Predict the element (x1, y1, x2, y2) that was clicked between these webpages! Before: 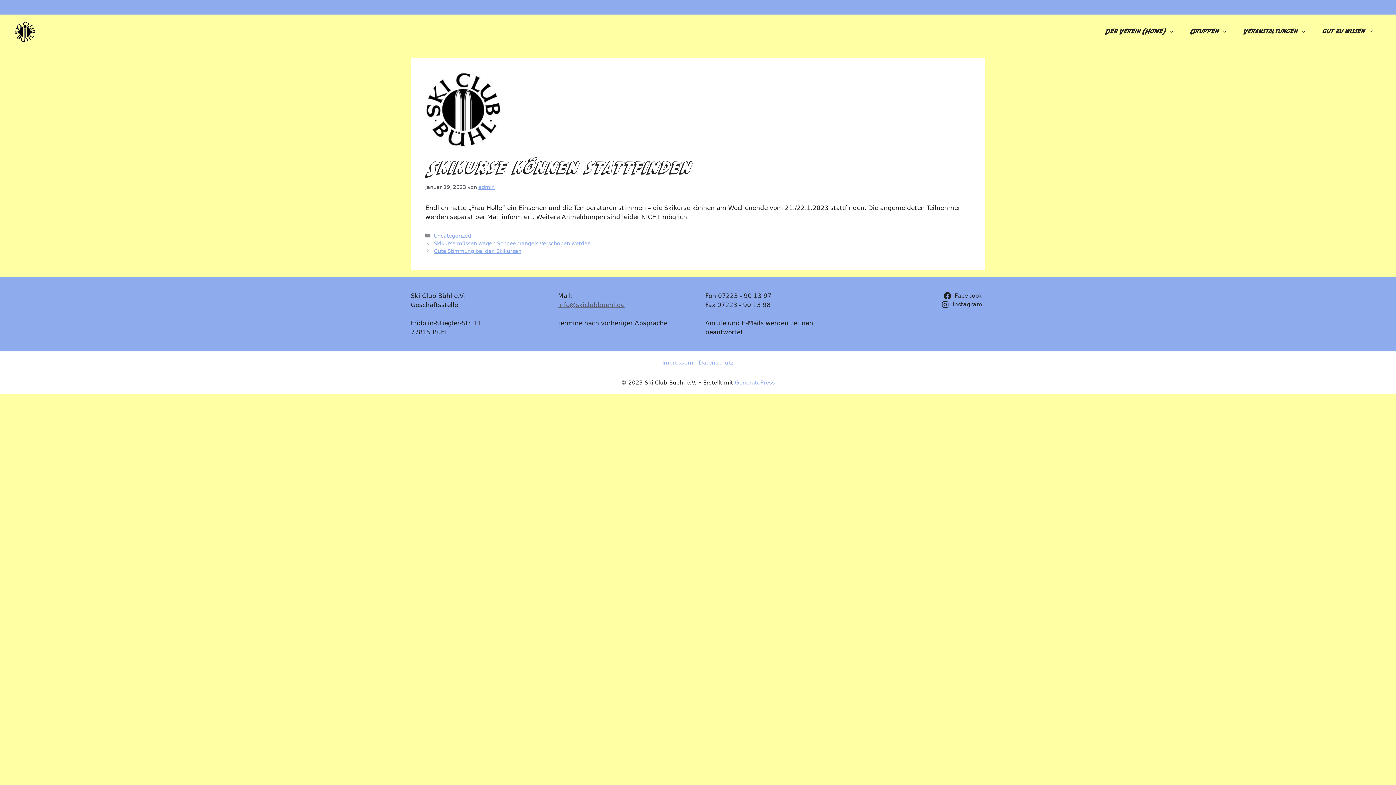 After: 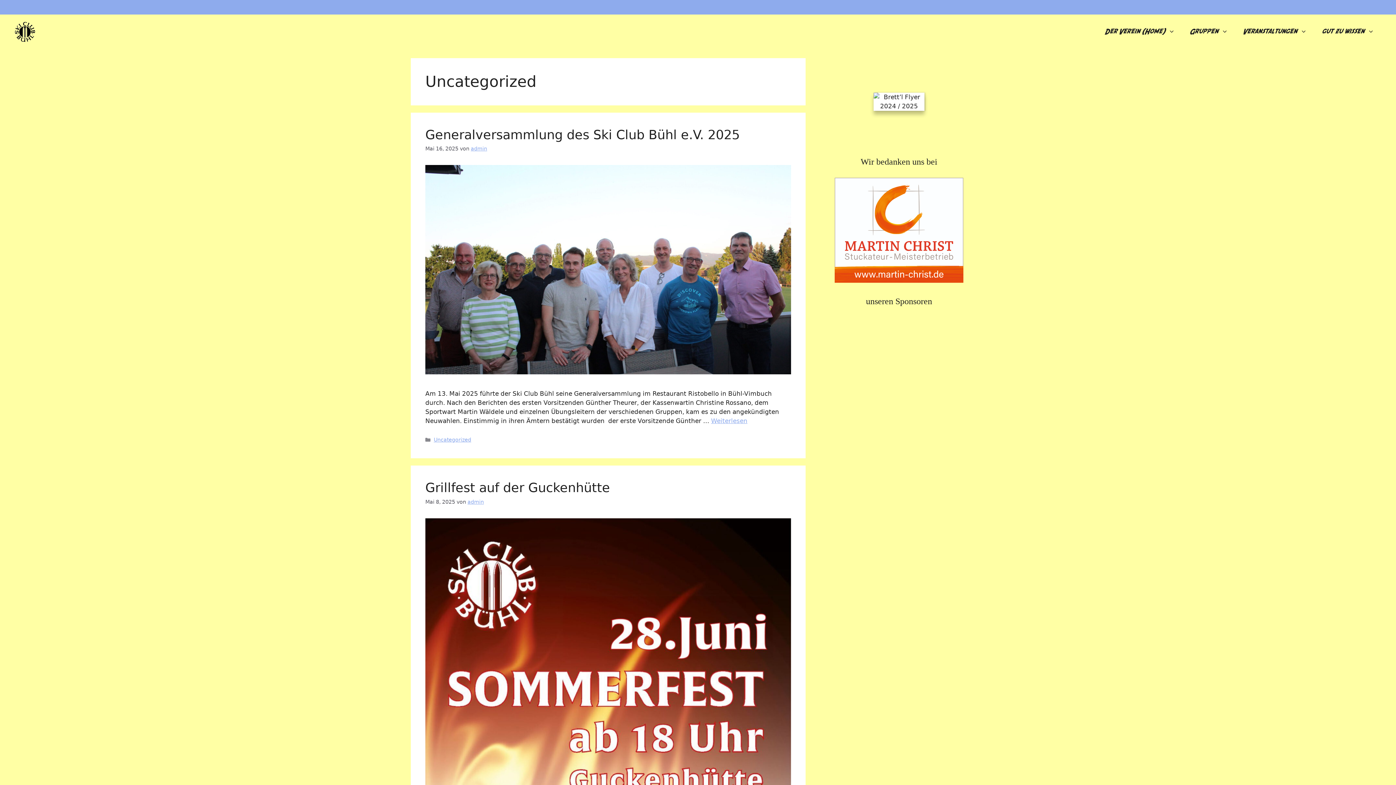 Action: label: Uncategorized bbox: (433, 232, 471, 238)